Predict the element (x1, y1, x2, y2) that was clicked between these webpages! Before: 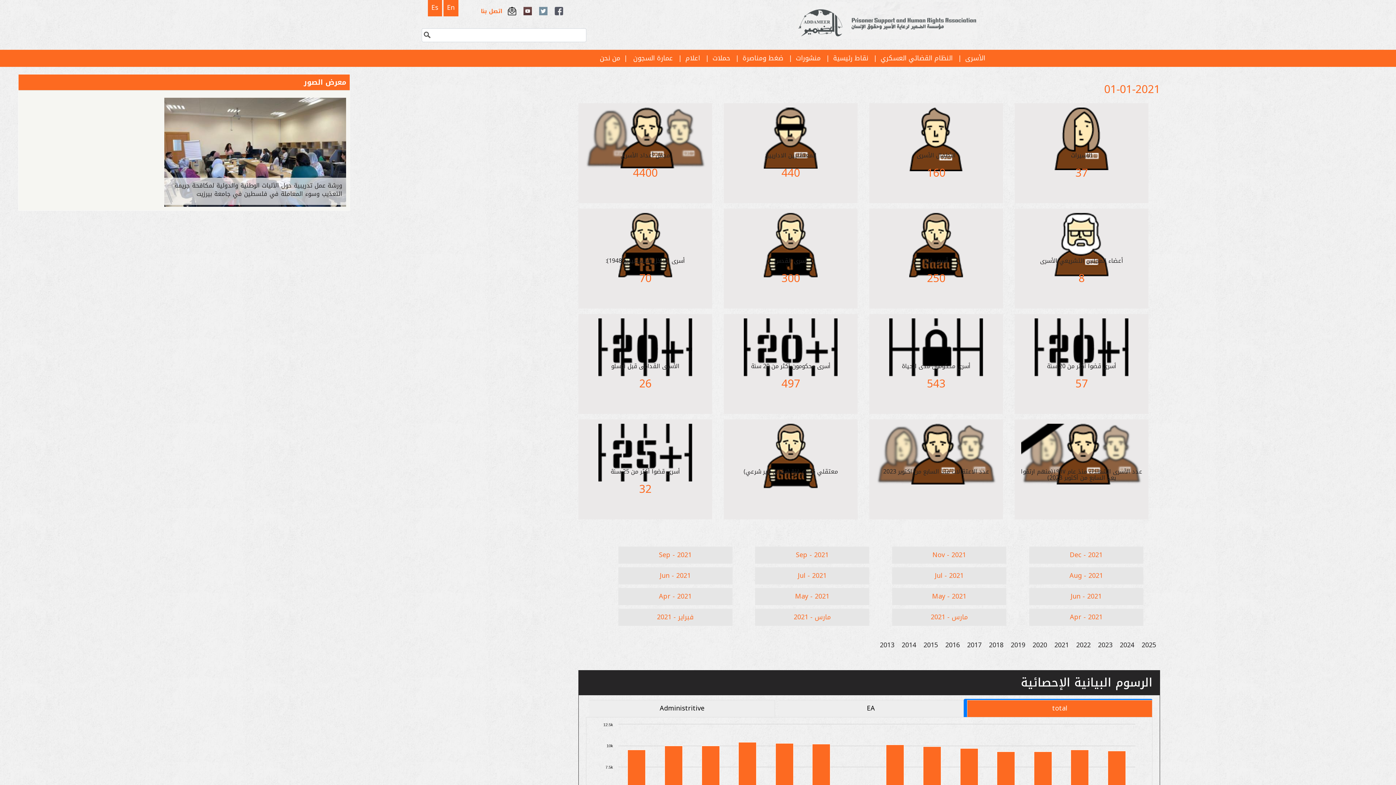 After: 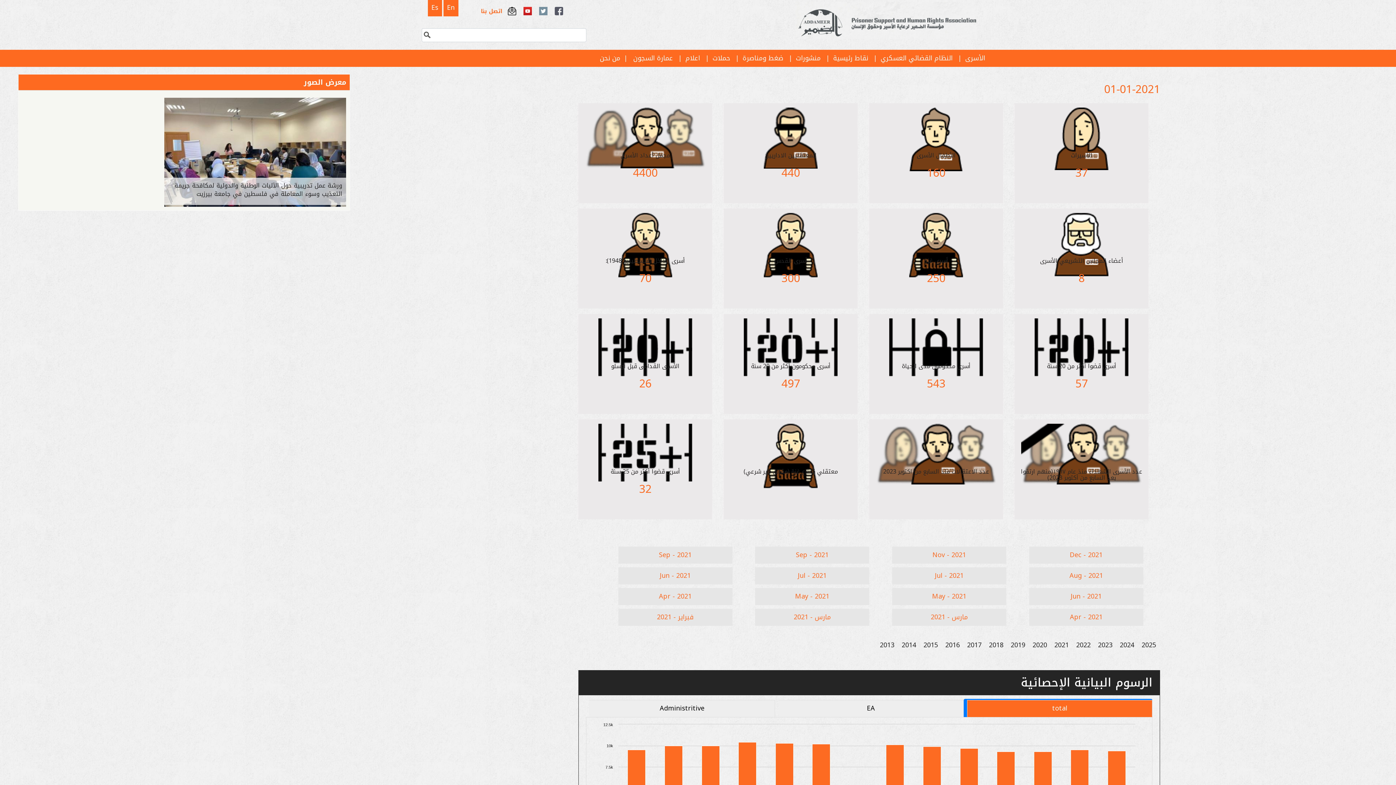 Action: bbox: (523, 6, 531, 15) label: youtube